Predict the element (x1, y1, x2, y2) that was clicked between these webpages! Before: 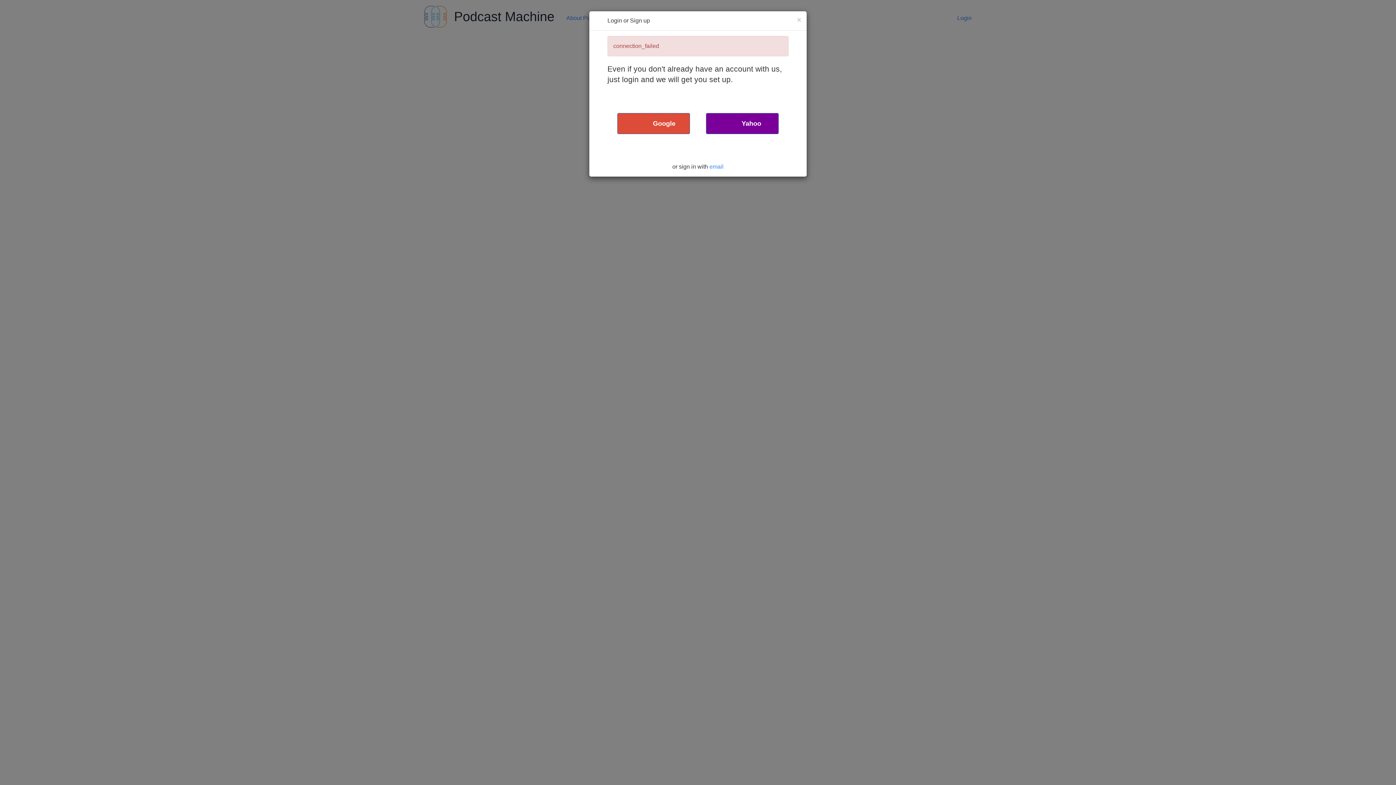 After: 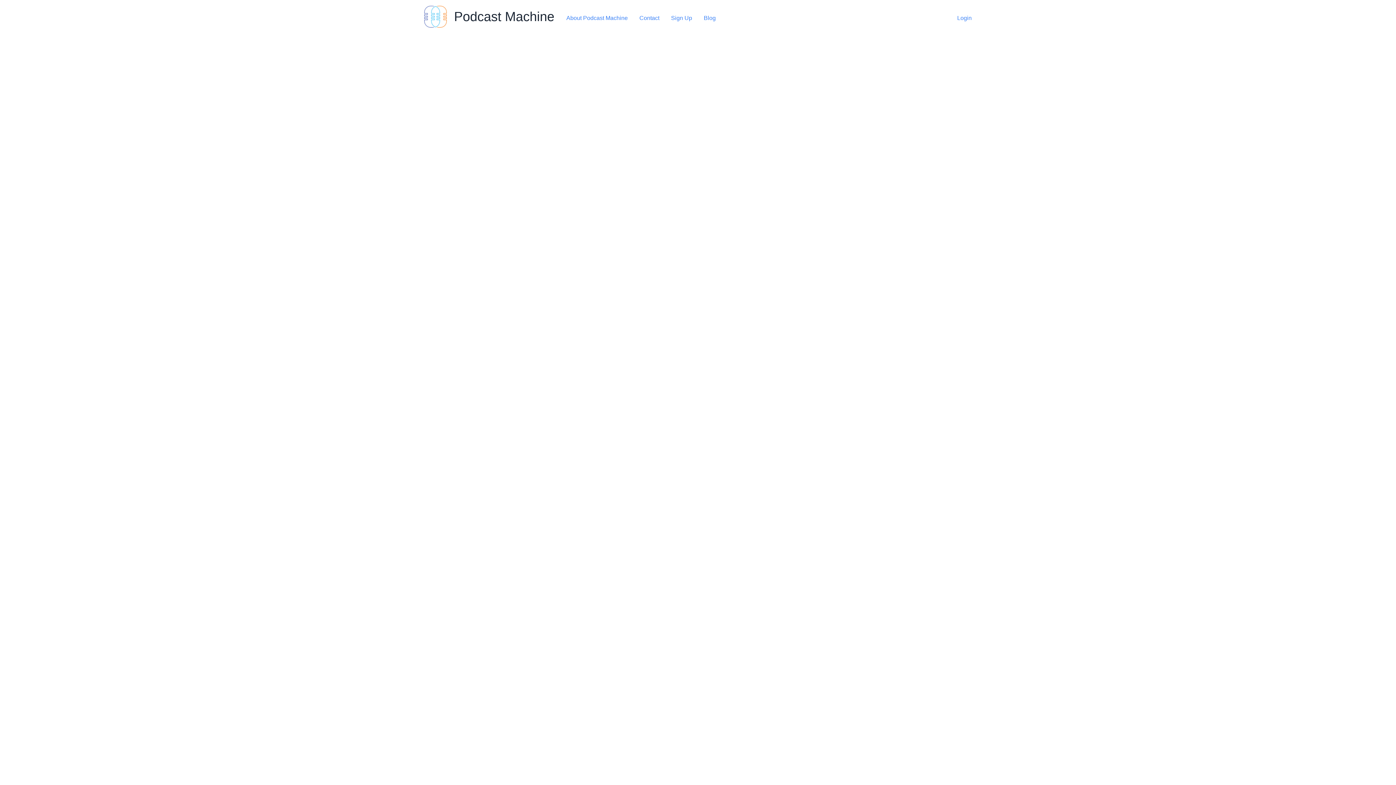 Action: label: Close bbox: (797, 16, 801, 23)